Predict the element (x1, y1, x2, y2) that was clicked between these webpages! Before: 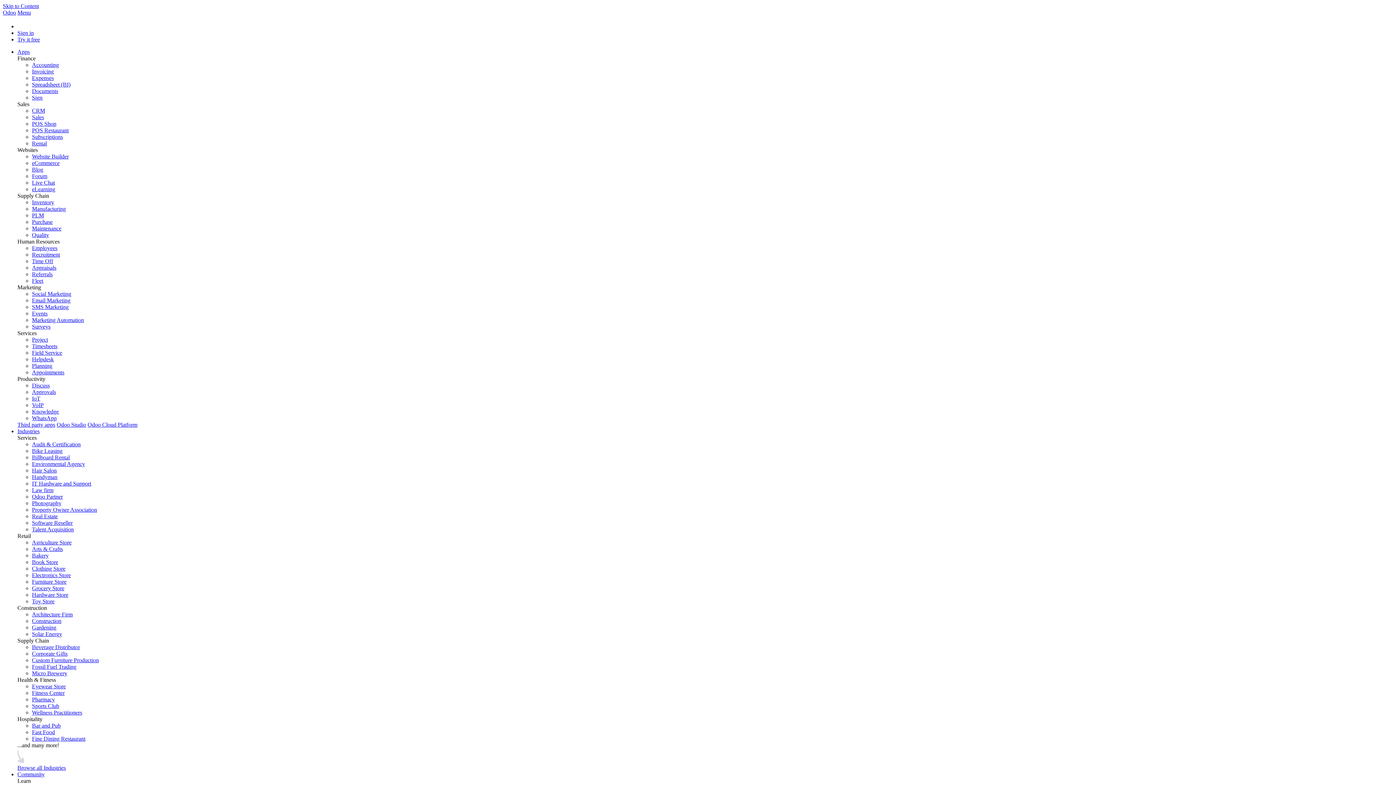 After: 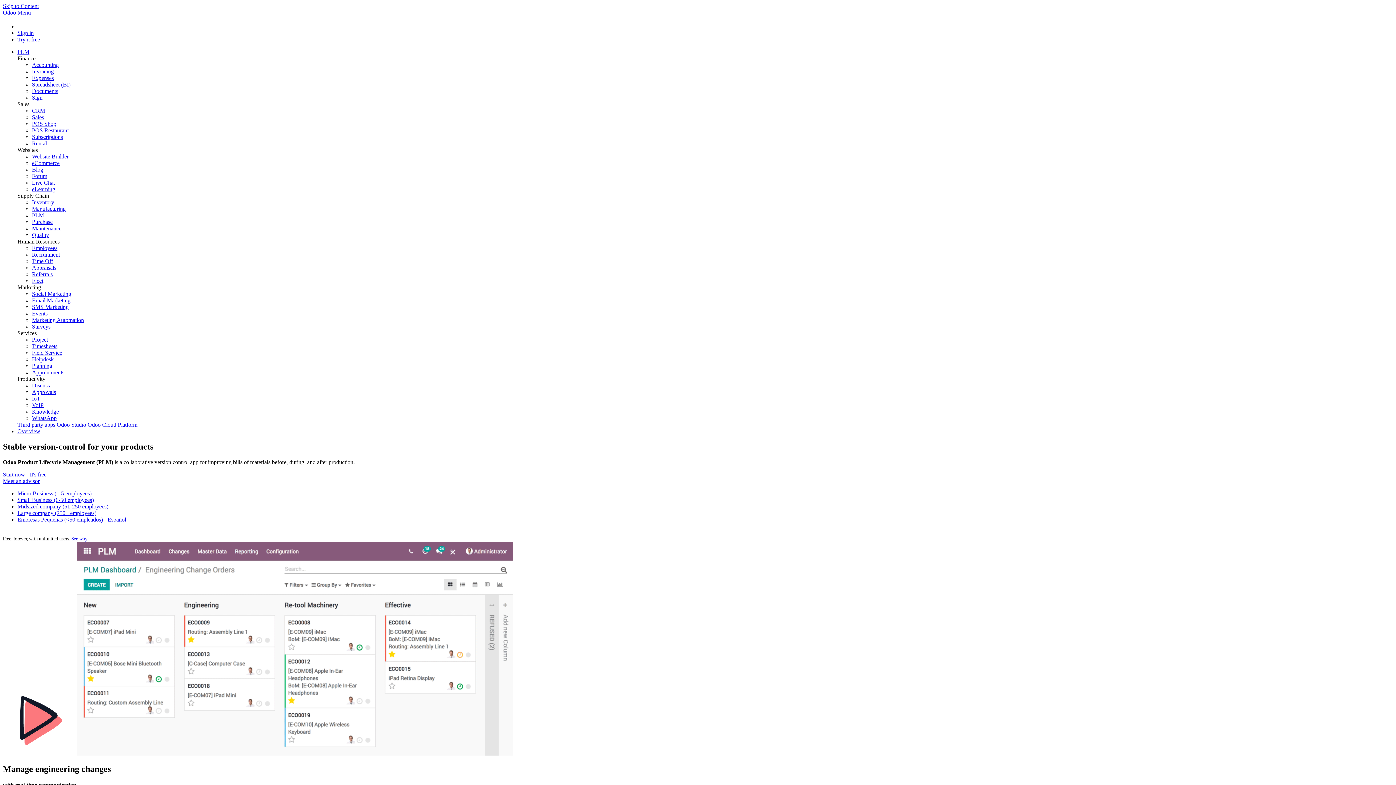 Action: bbox: (32, 212, 44, 218) label: PLM